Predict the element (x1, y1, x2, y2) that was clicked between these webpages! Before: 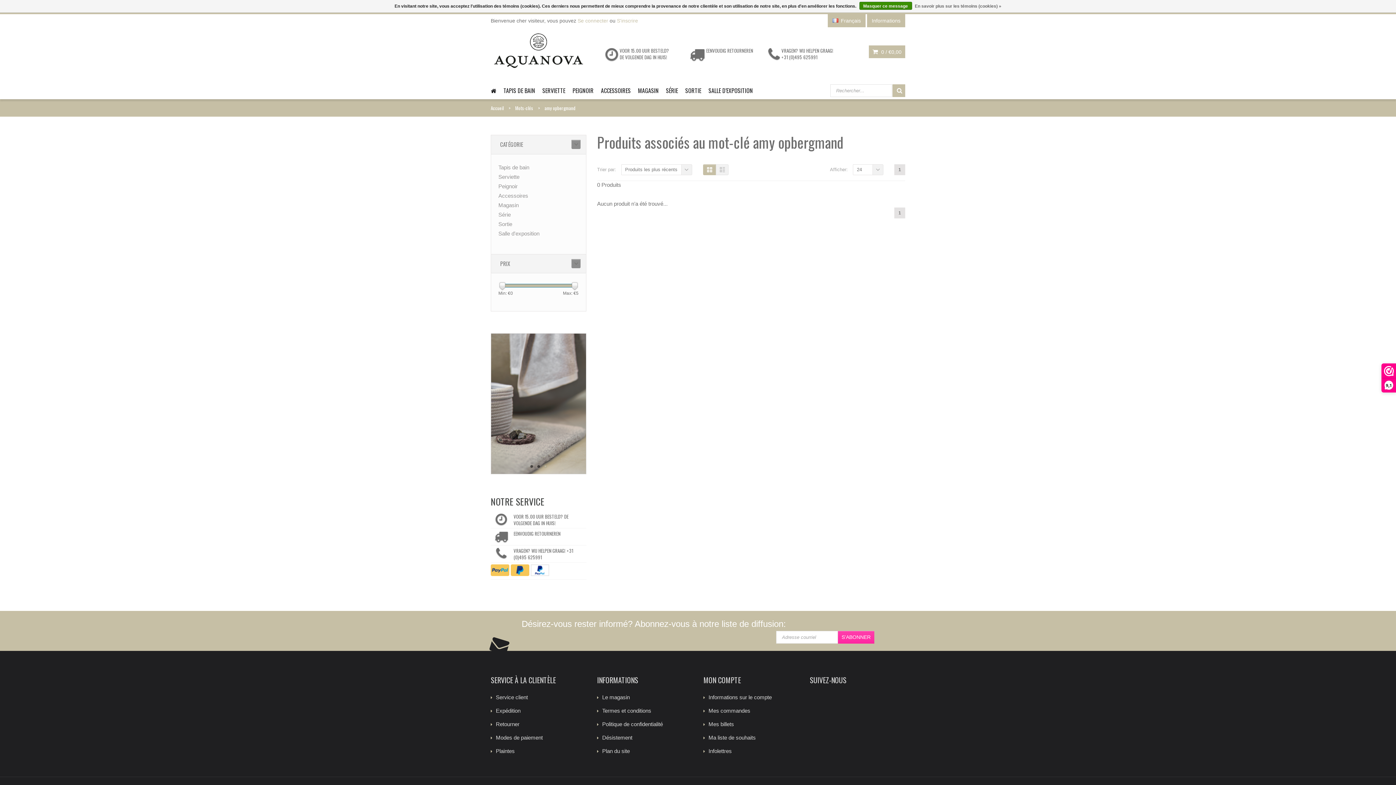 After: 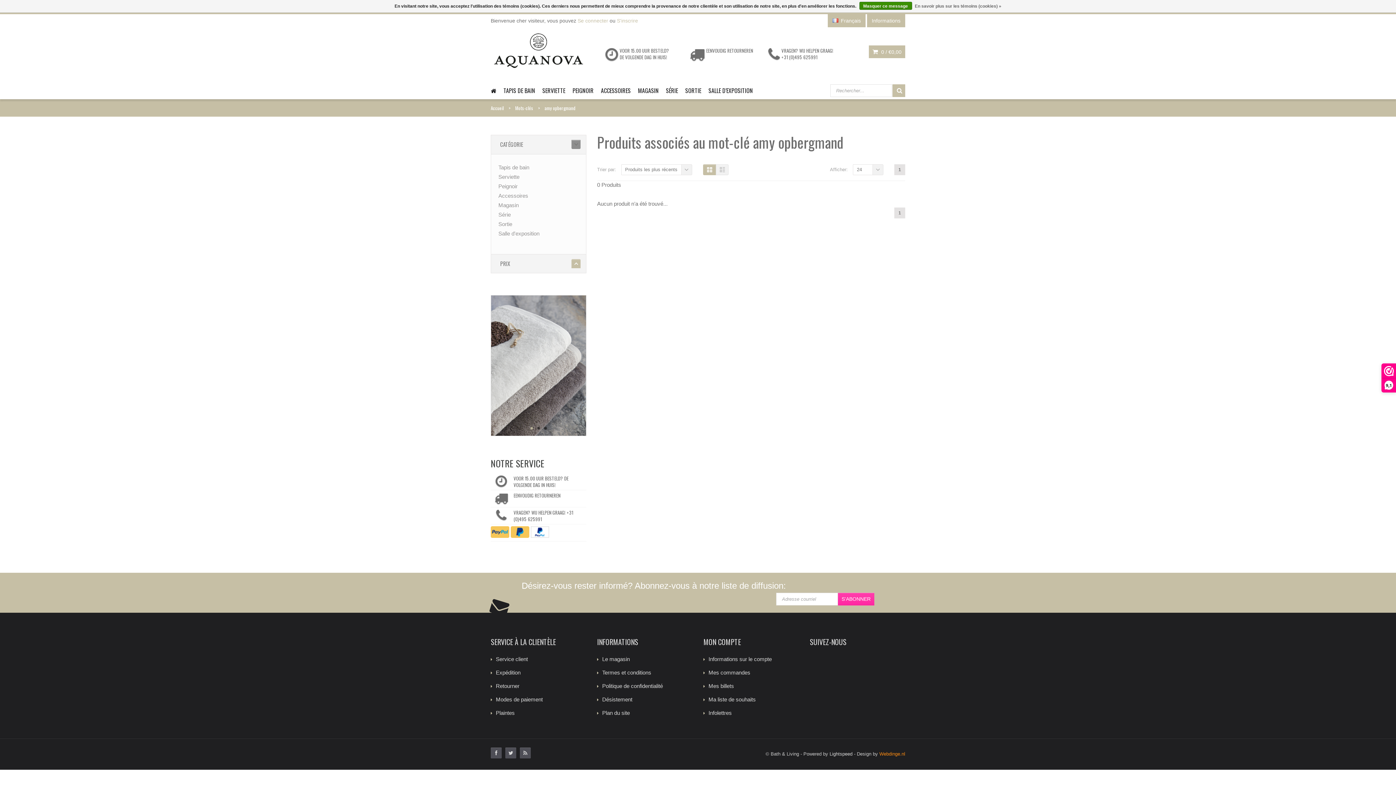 Action: bbox: (571, 259, 580, 268)